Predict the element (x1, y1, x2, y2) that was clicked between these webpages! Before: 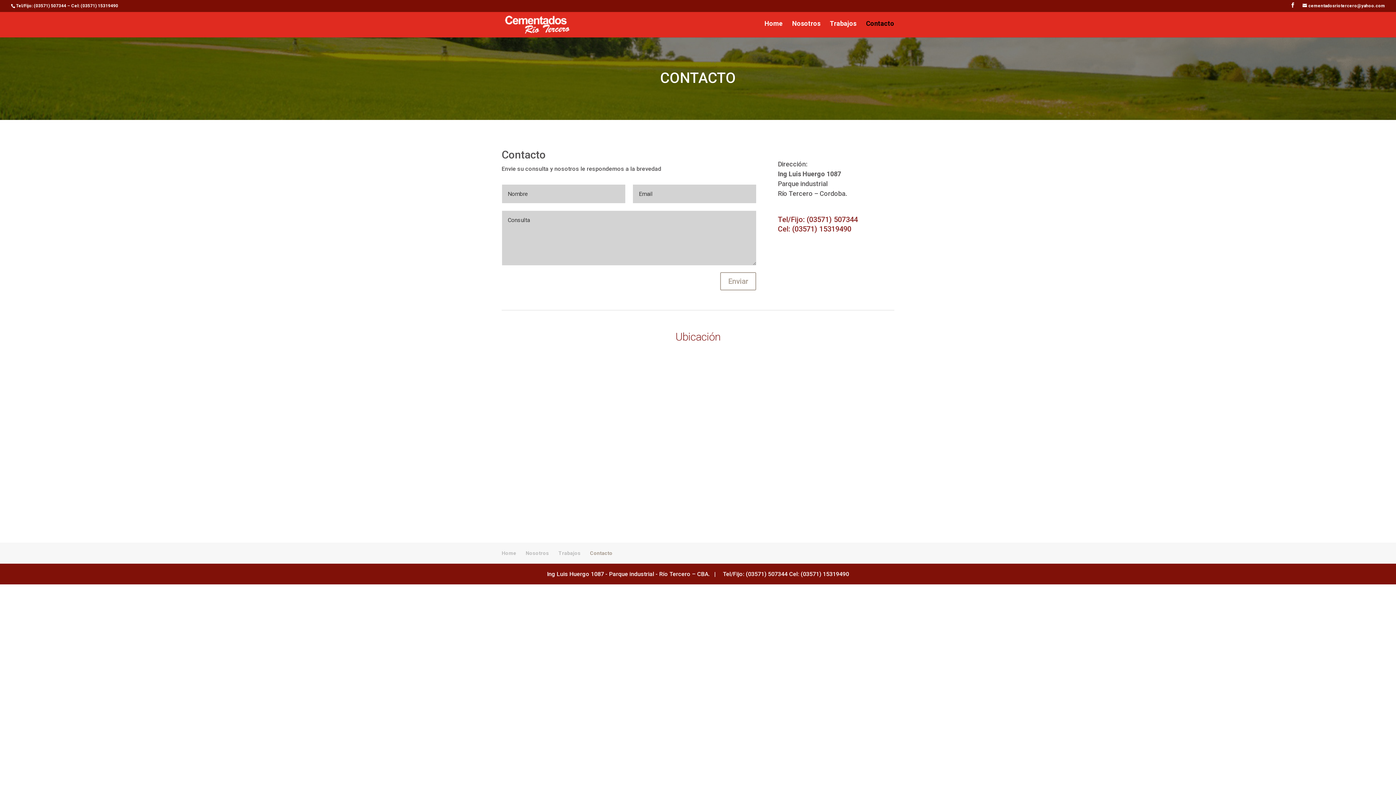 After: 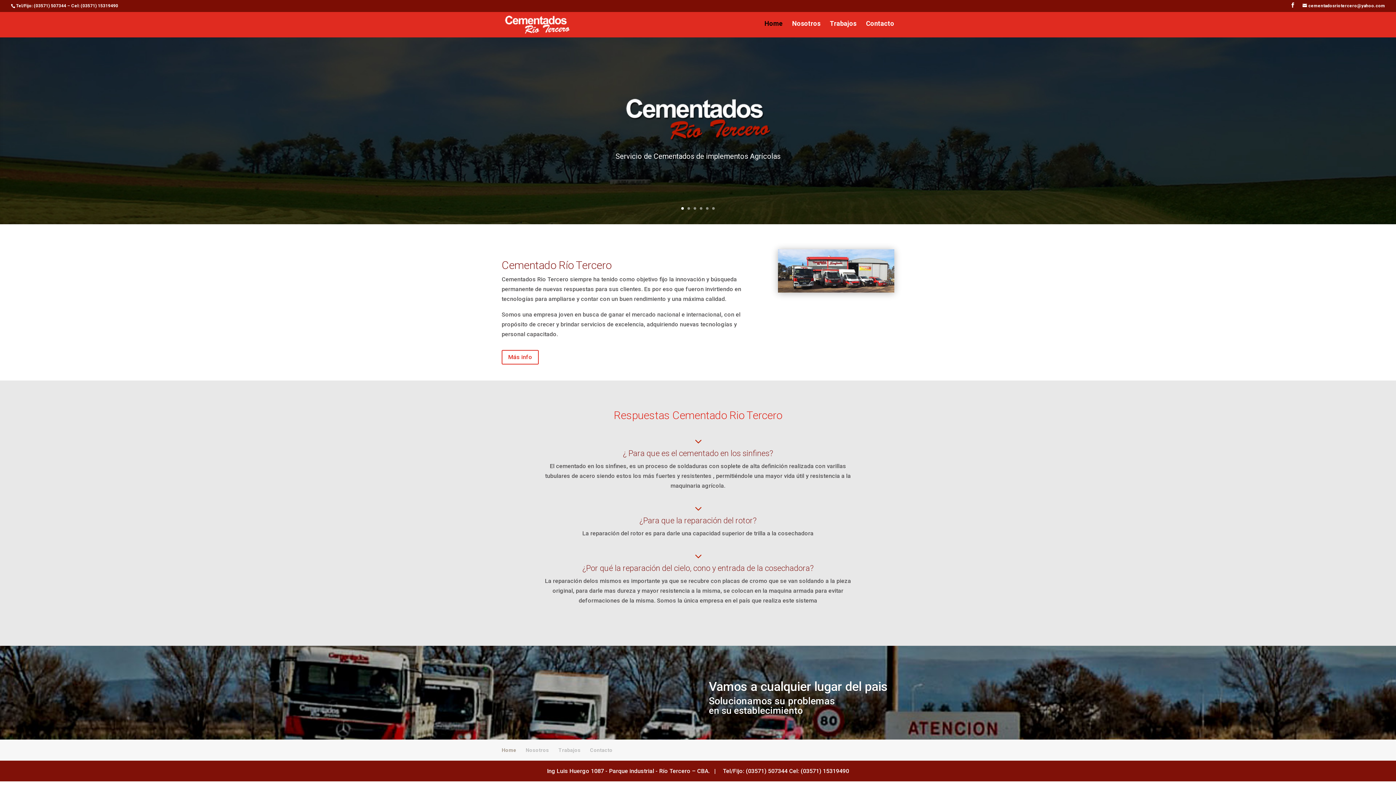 Action: bbox: (503, 22, 572, 29)